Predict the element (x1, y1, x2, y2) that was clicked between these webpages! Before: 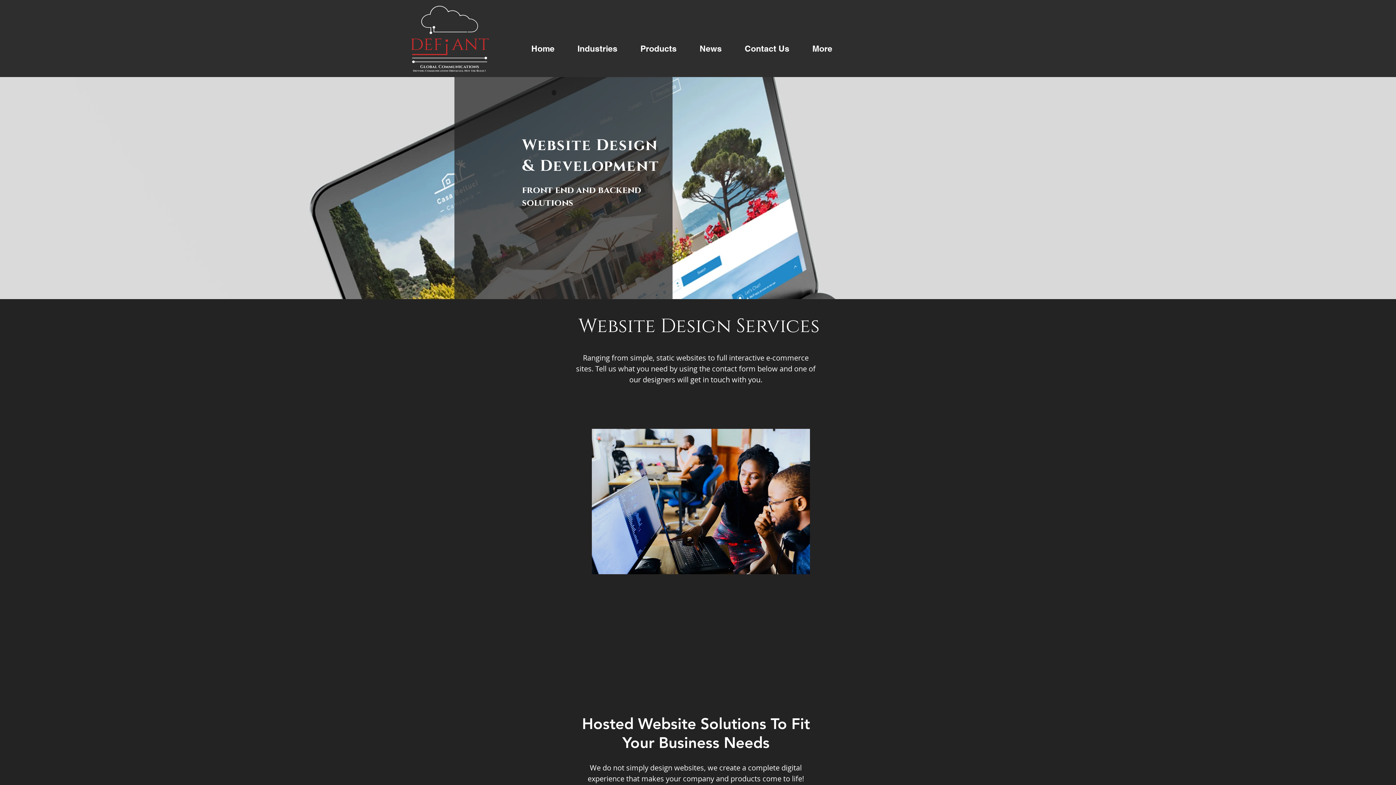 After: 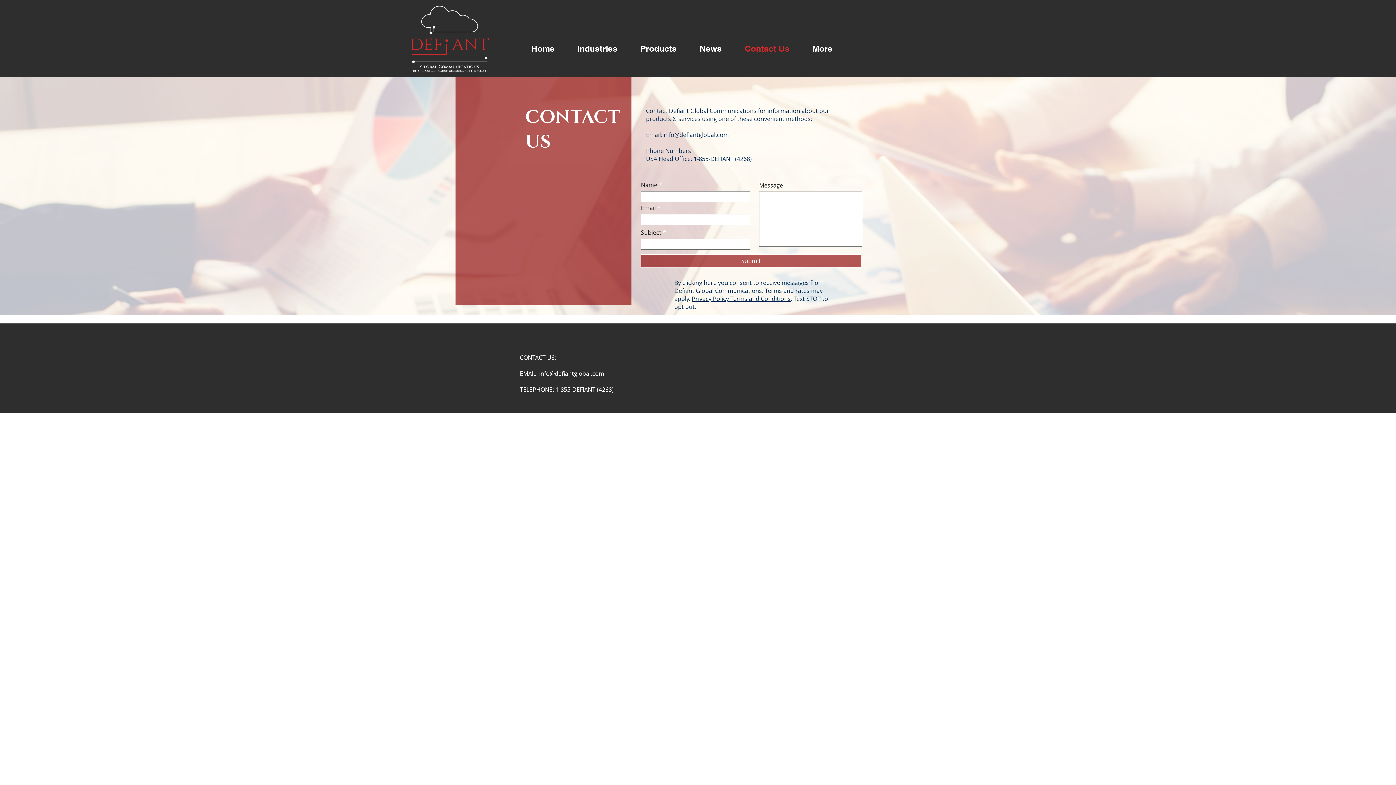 Action: bbox: (733, 31, 801, 65) label: Contact Us